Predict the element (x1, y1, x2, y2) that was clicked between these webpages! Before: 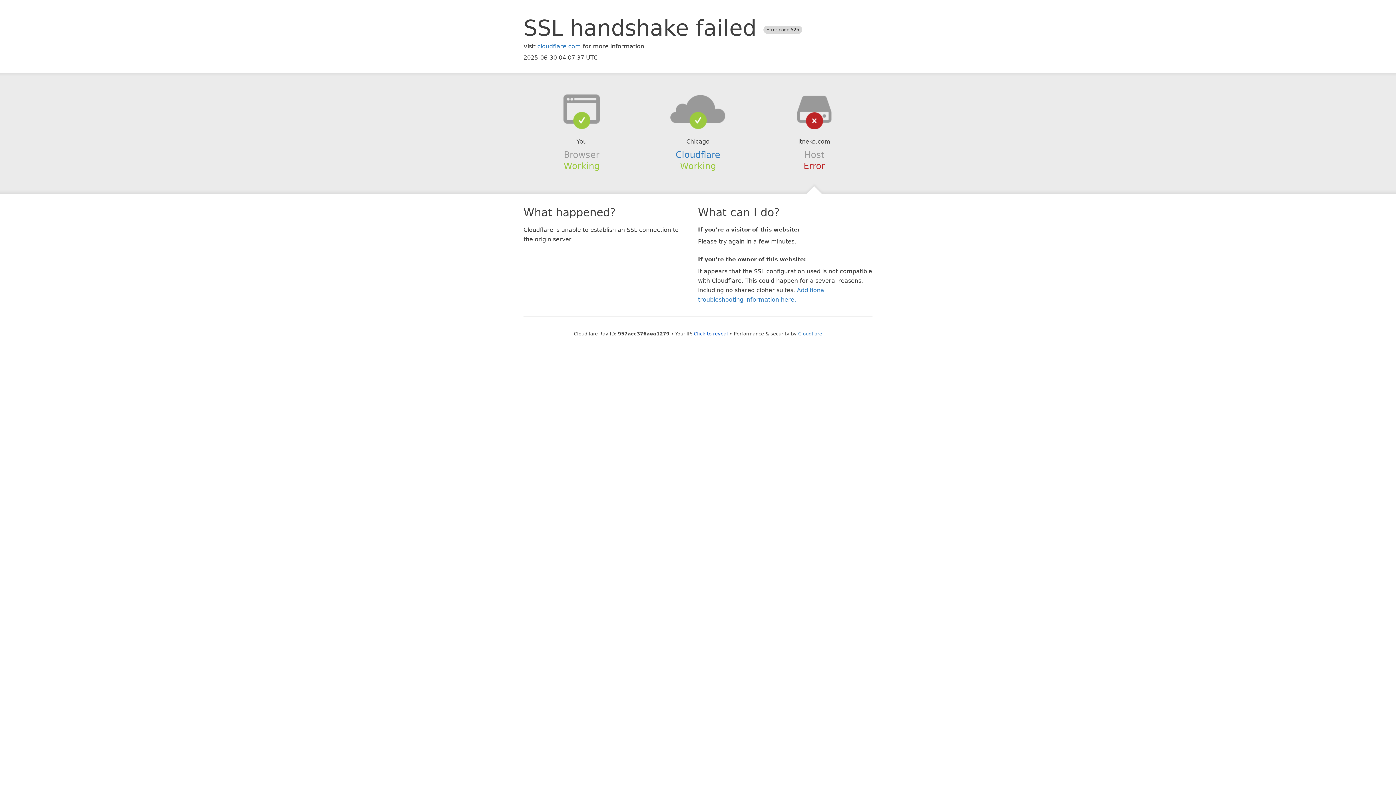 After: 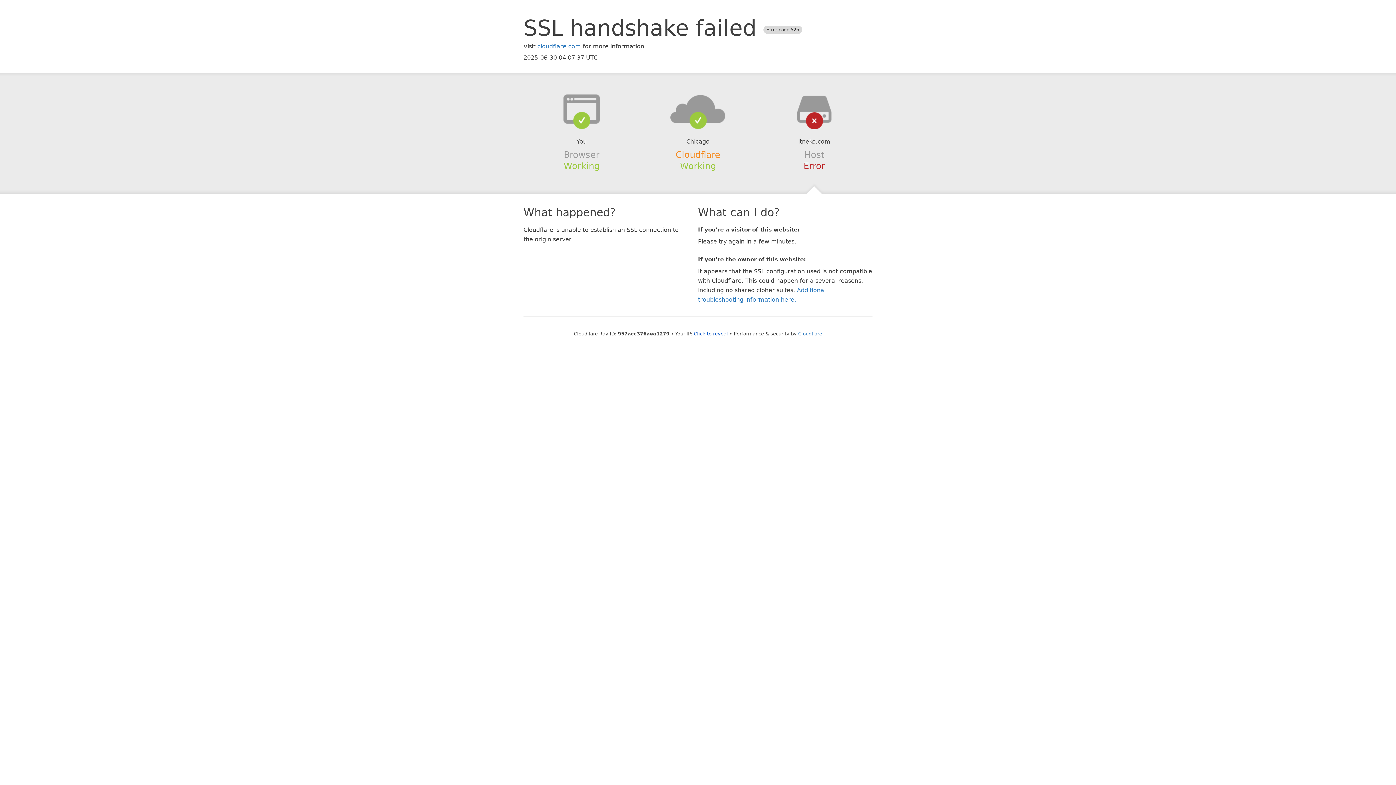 Action: label: Cloudflare bbox: (675, 149, 720, 159)